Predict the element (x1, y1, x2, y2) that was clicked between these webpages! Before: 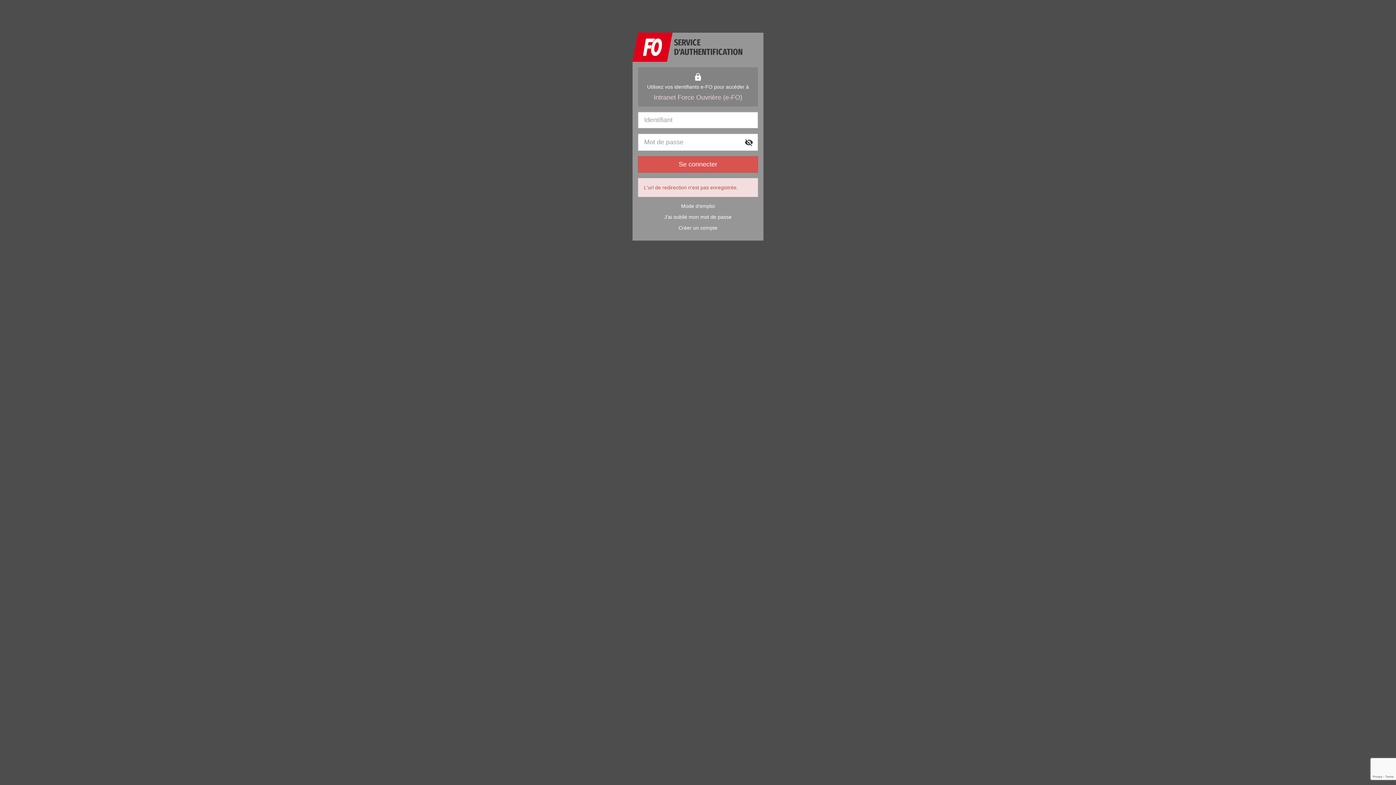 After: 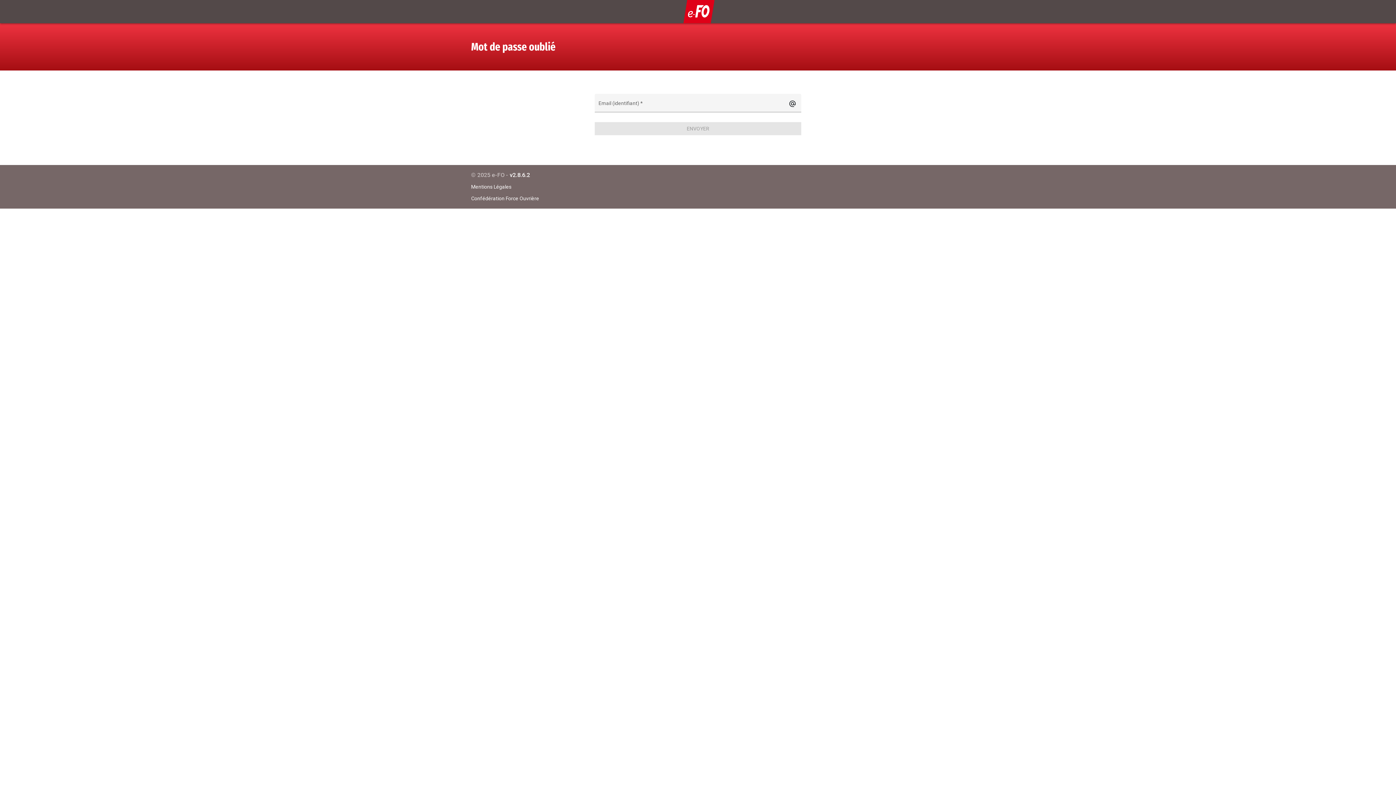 Action: bbox: (664, 214, 731, 220) label: J'ai oublié mon mot de passe